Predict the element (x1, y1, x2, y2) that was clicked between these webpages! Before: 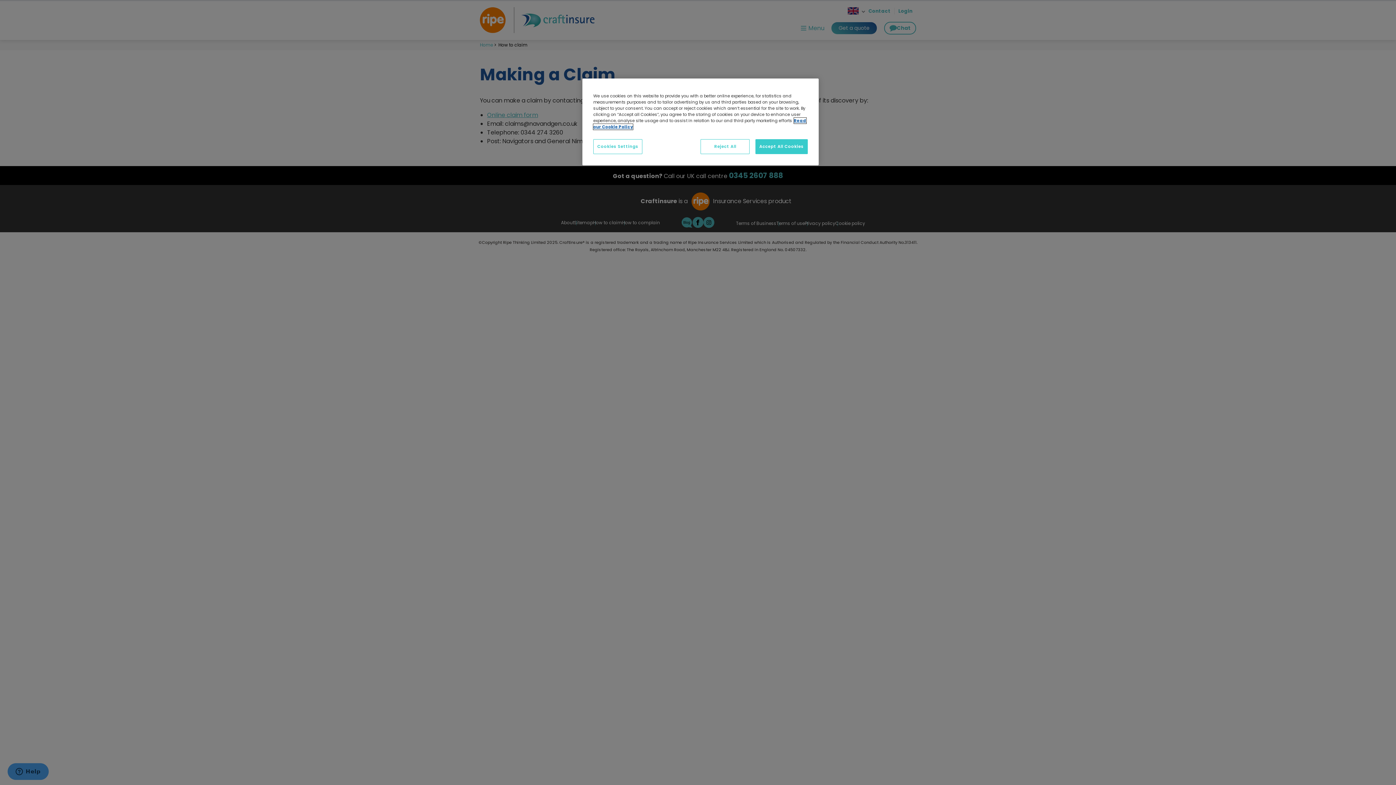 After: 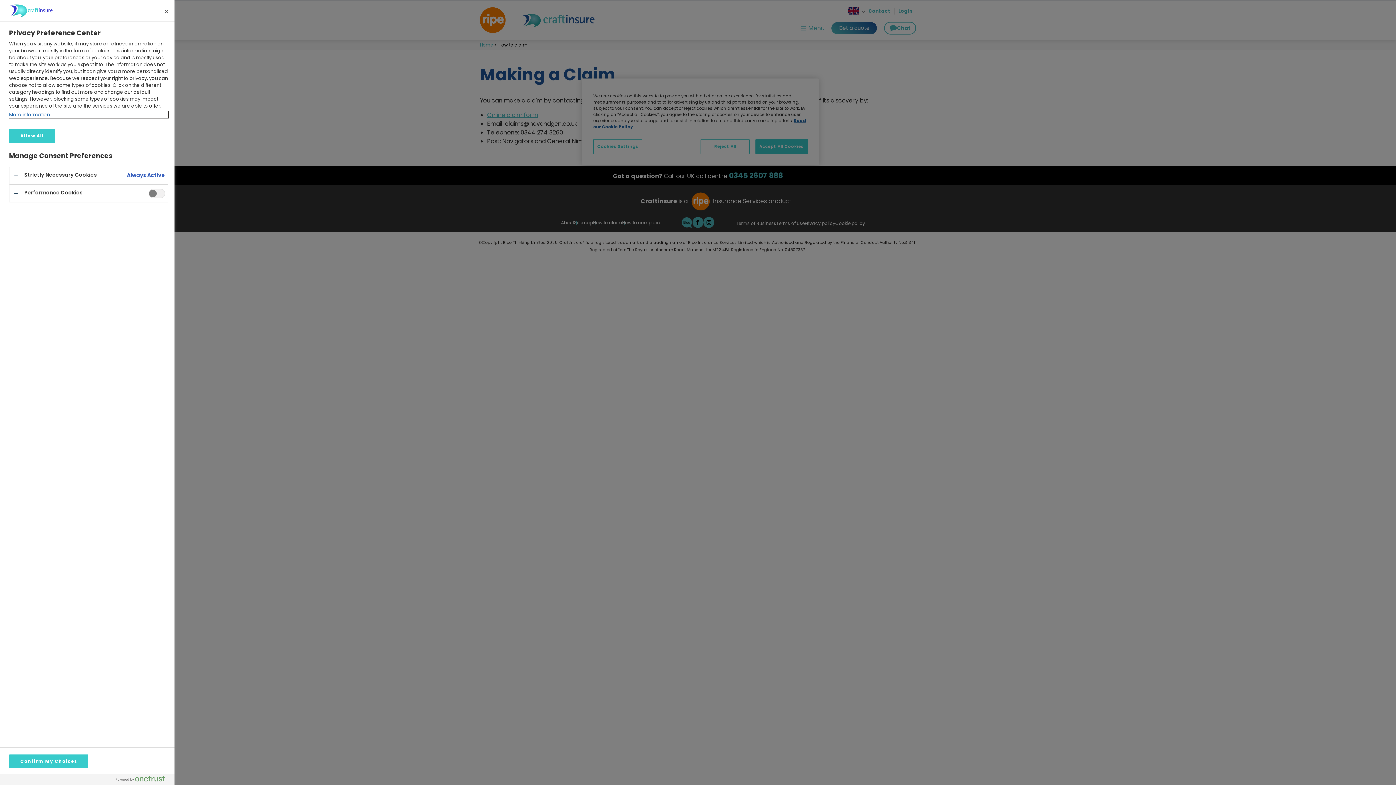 Action: label: Cookies Settings bbox: (593, 139, 642, 154)